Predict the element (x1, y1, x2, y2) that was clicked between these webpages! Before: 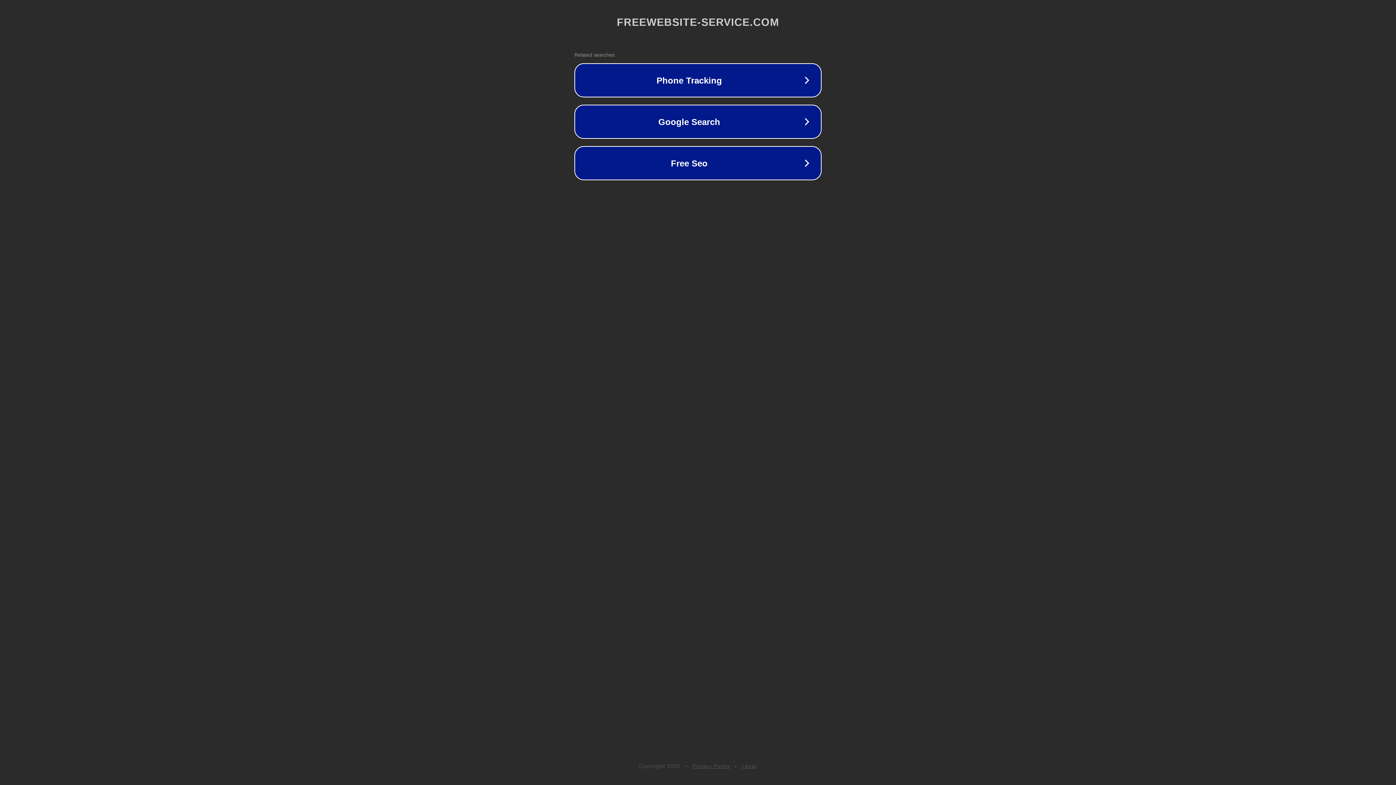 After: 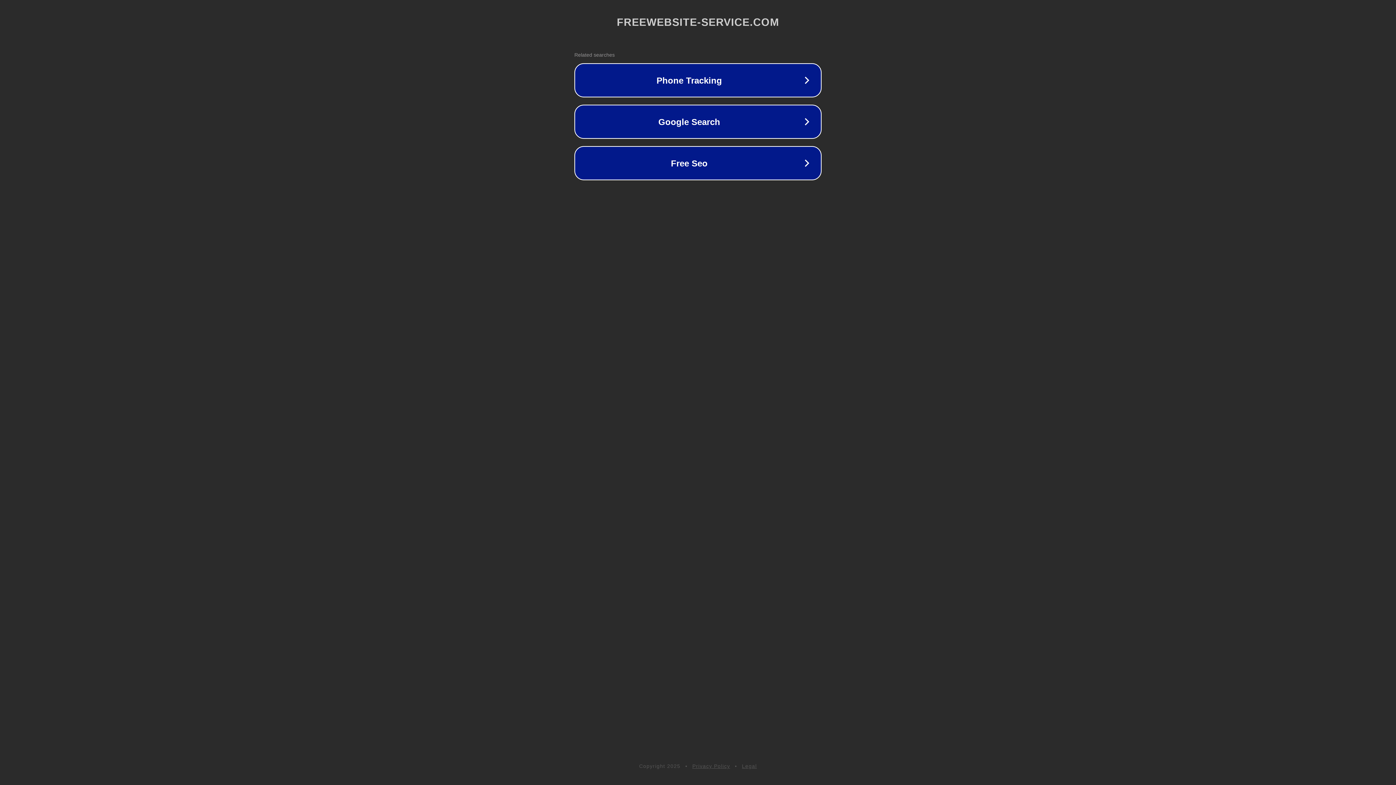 Action: label: Legal bbox: (742, 763, 757, 769)